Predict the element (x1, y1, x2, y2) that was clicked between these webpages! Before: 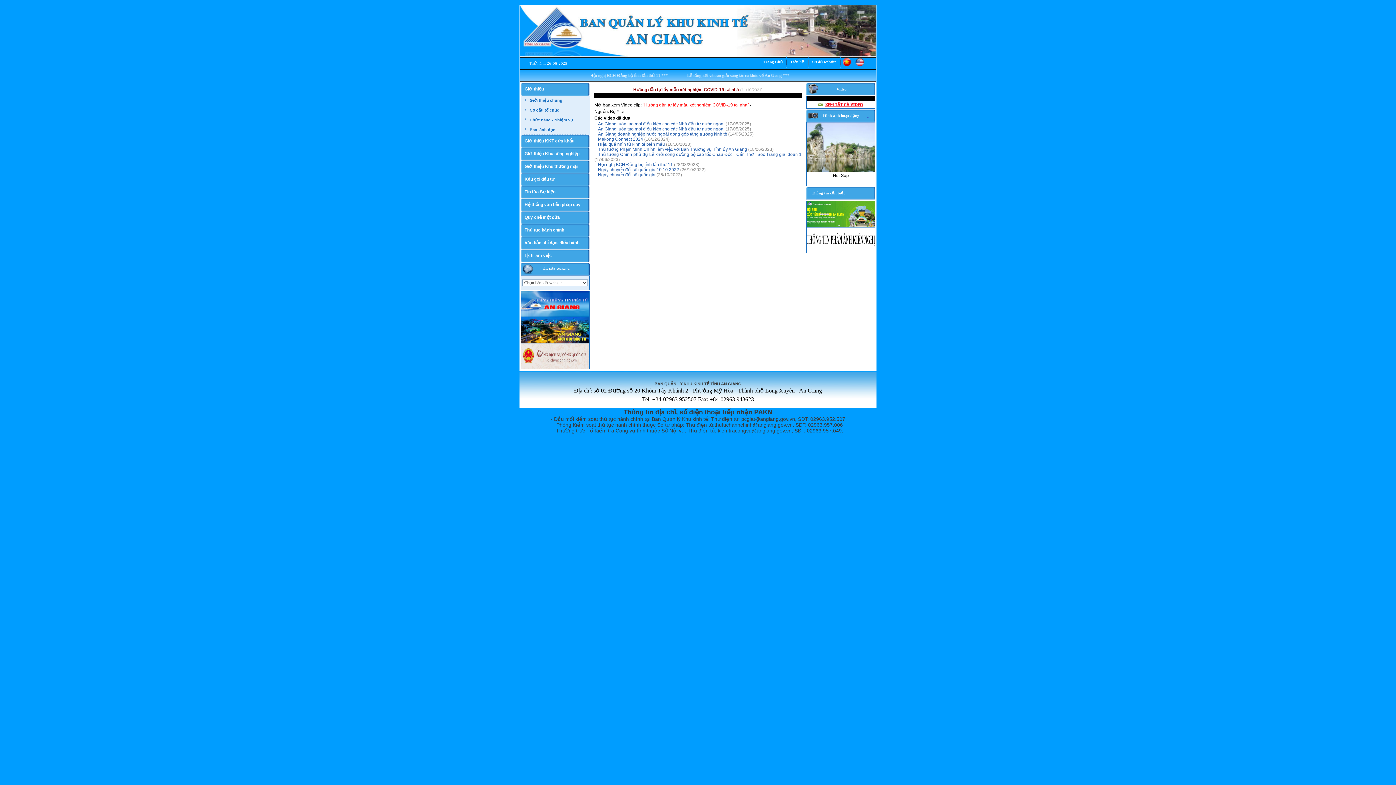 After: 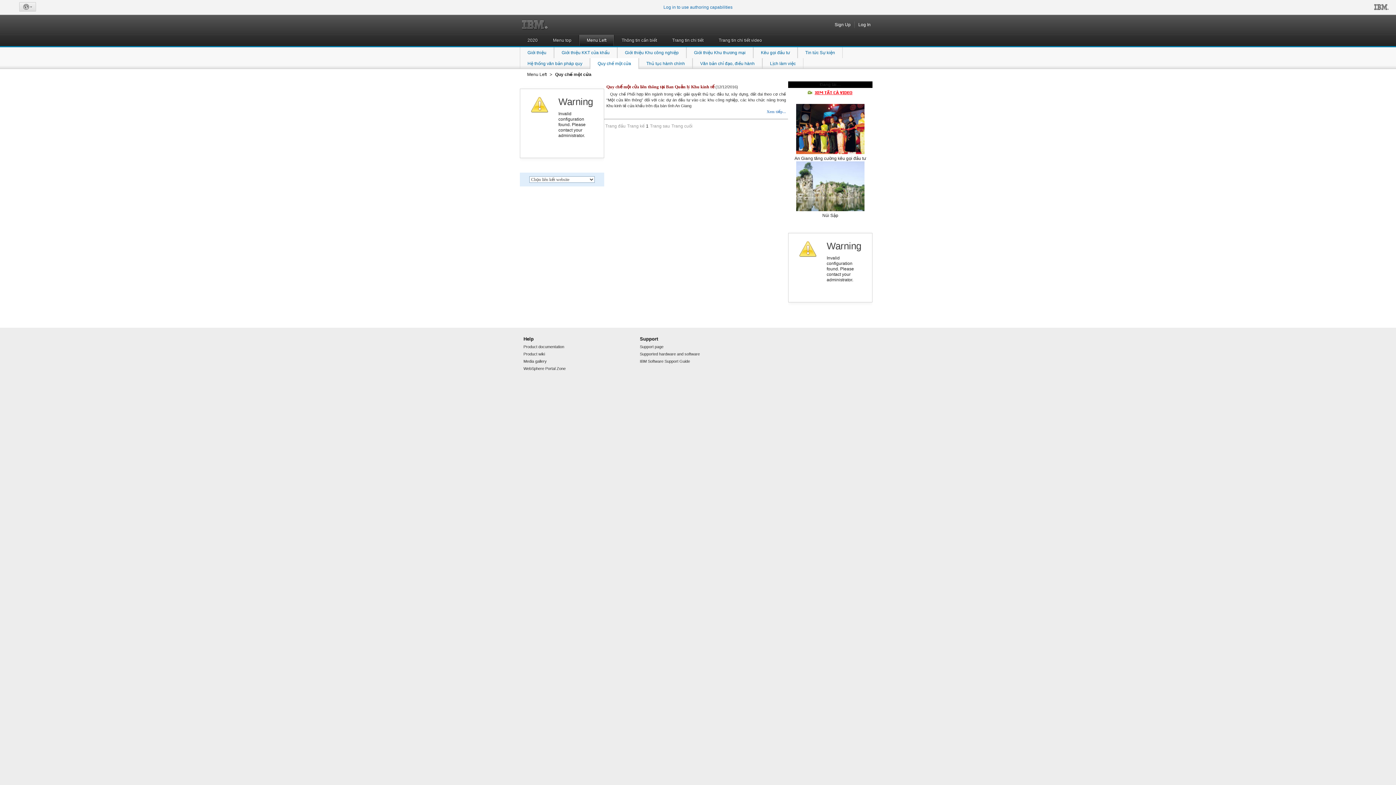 Action: bbox: (522, 214, 560, 220) label: Quy chế một cửa